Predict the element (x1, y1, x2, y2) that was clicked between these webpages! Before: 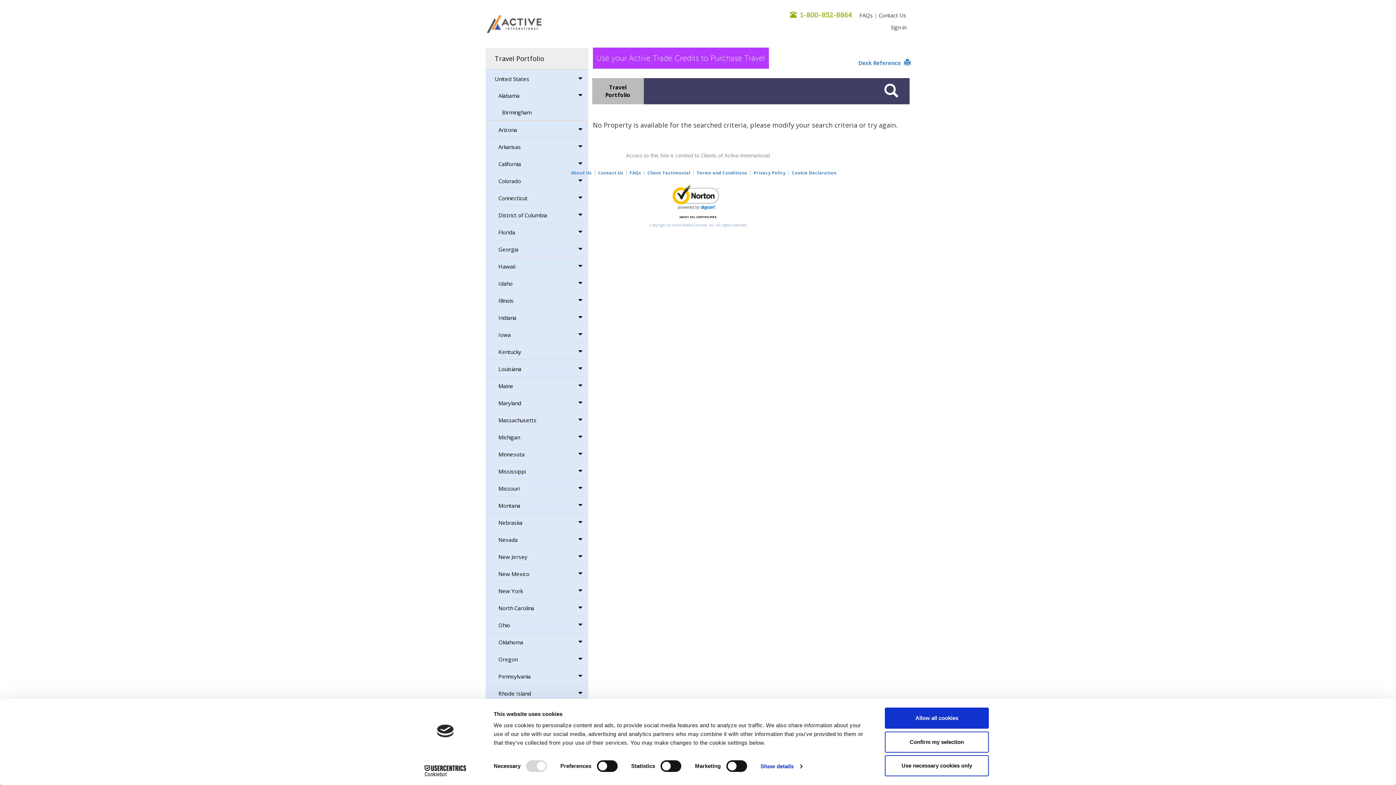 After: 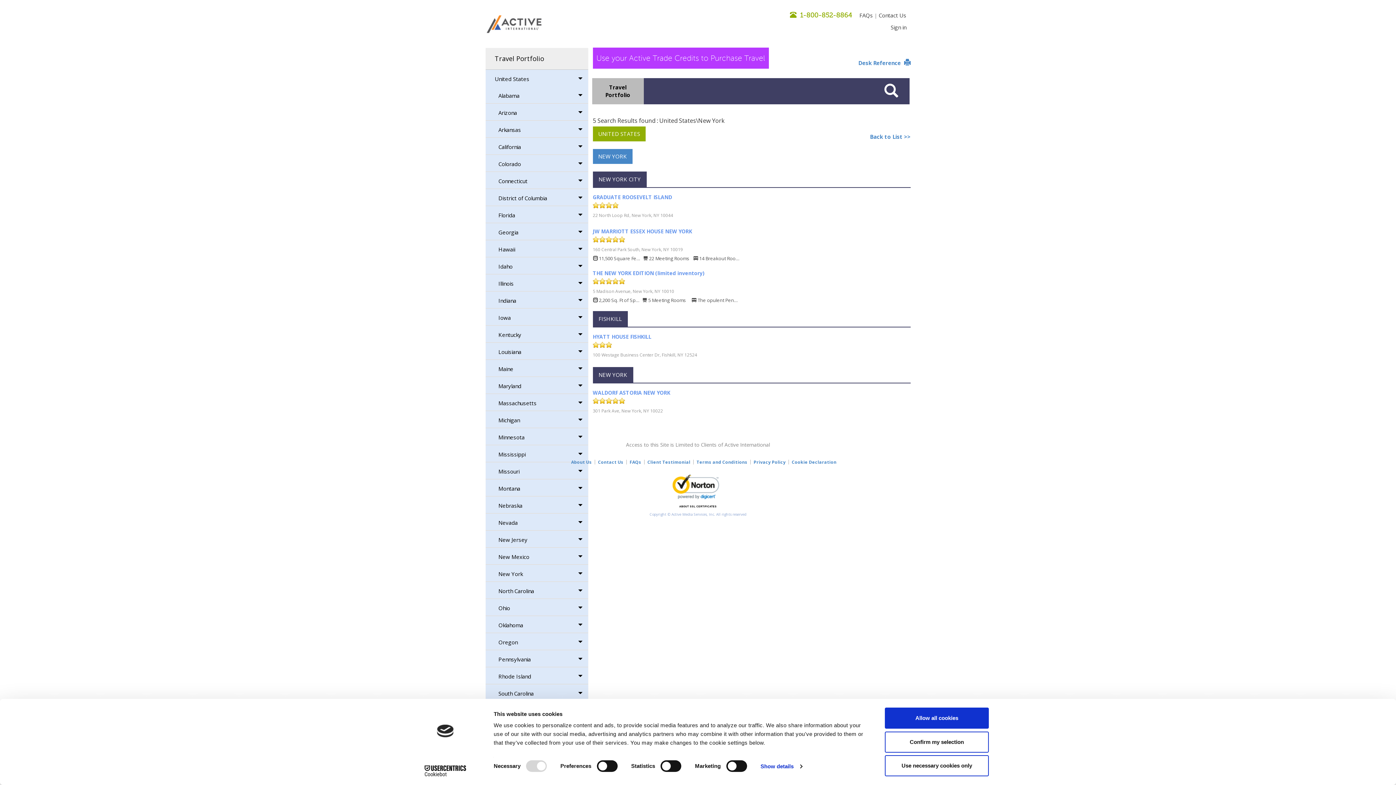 Action: label: New York bbox: (485, 582, 588, 598)